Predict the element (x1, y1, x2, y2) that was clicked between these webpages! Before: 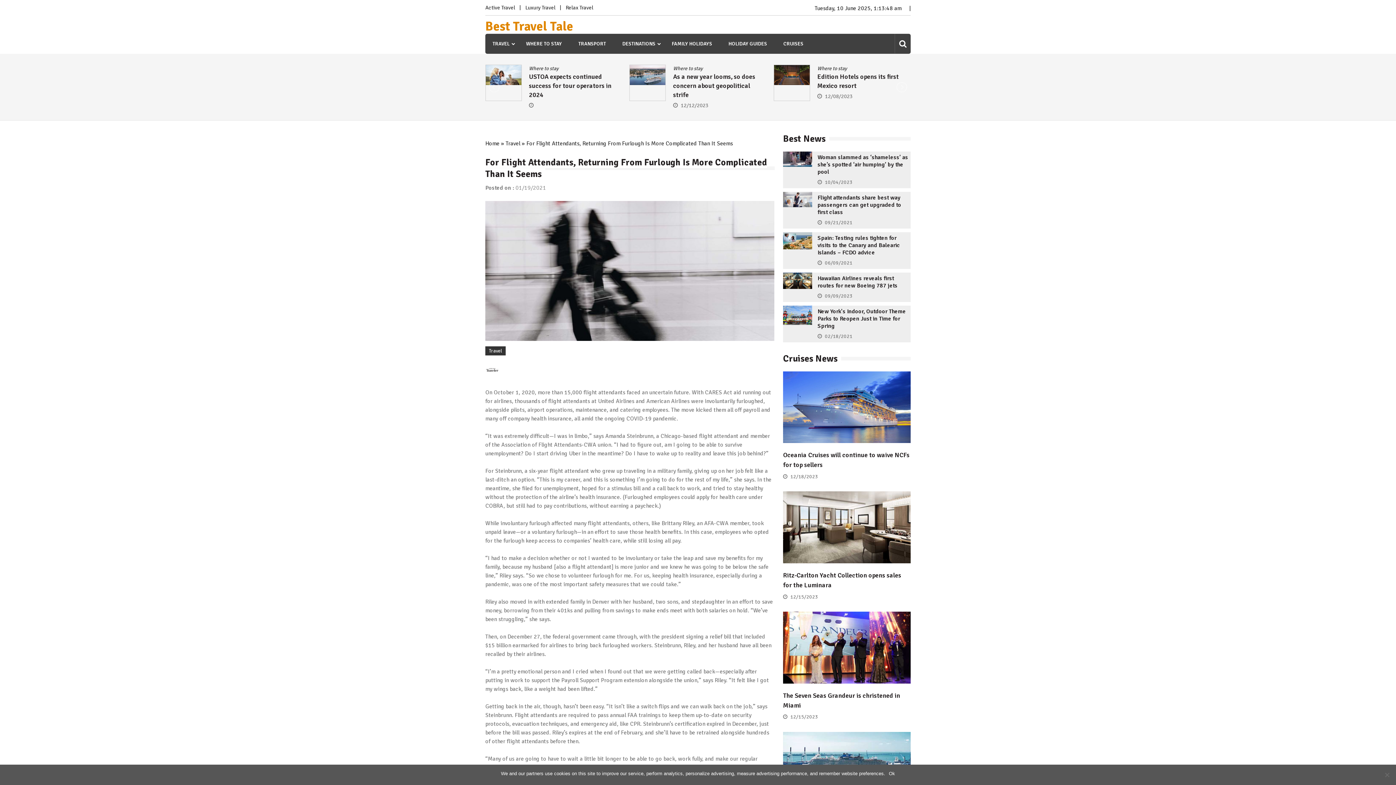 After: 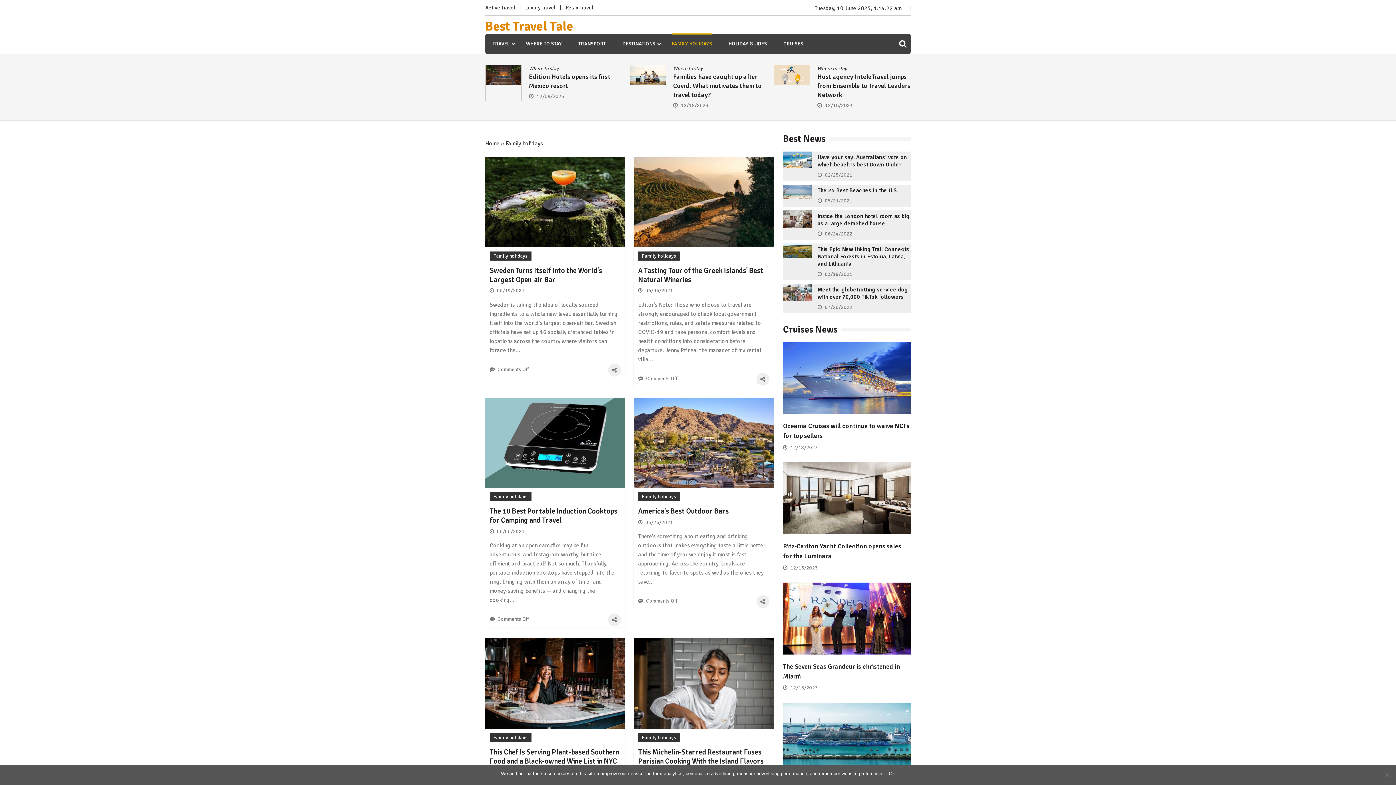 Action: label: FAMILY HOLIDAYS bbox: (672, 33, 712, 53)